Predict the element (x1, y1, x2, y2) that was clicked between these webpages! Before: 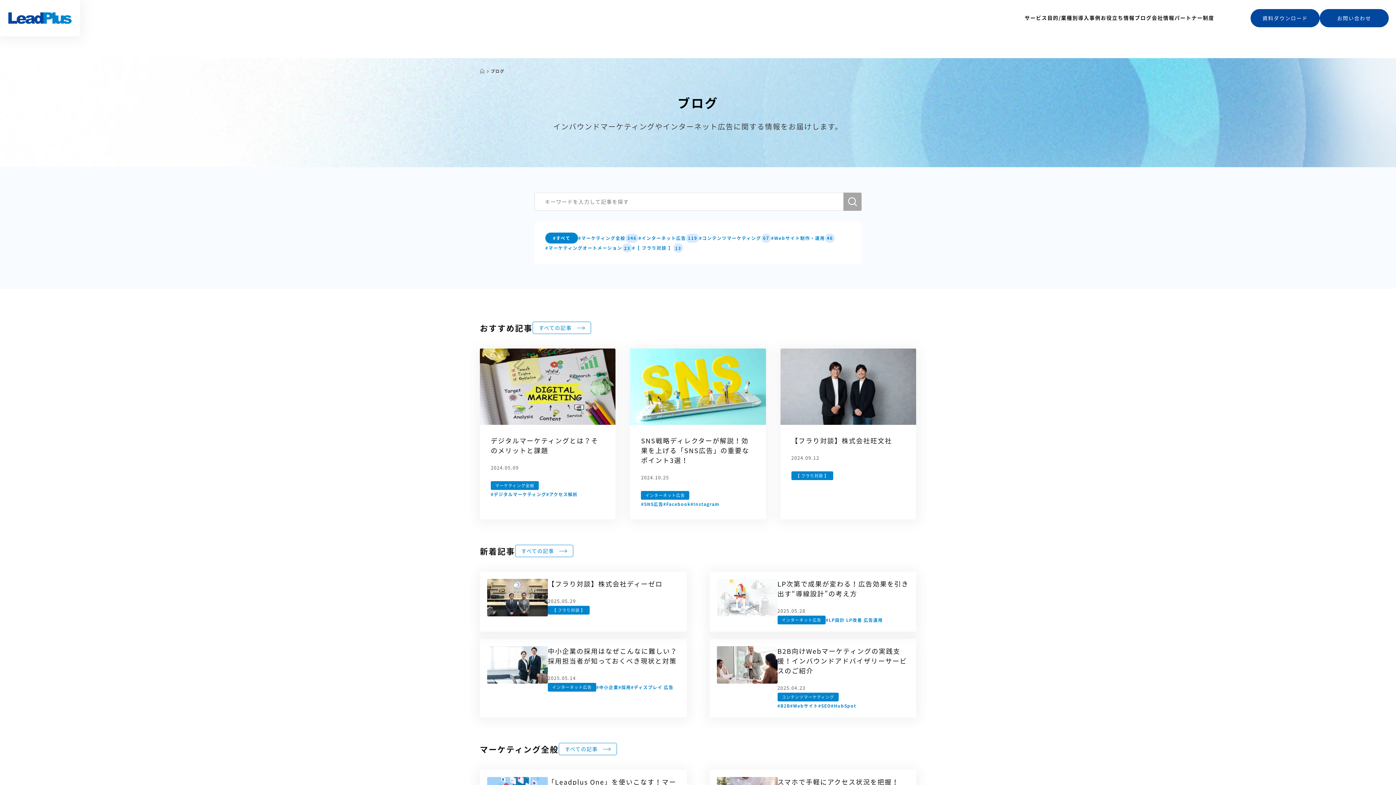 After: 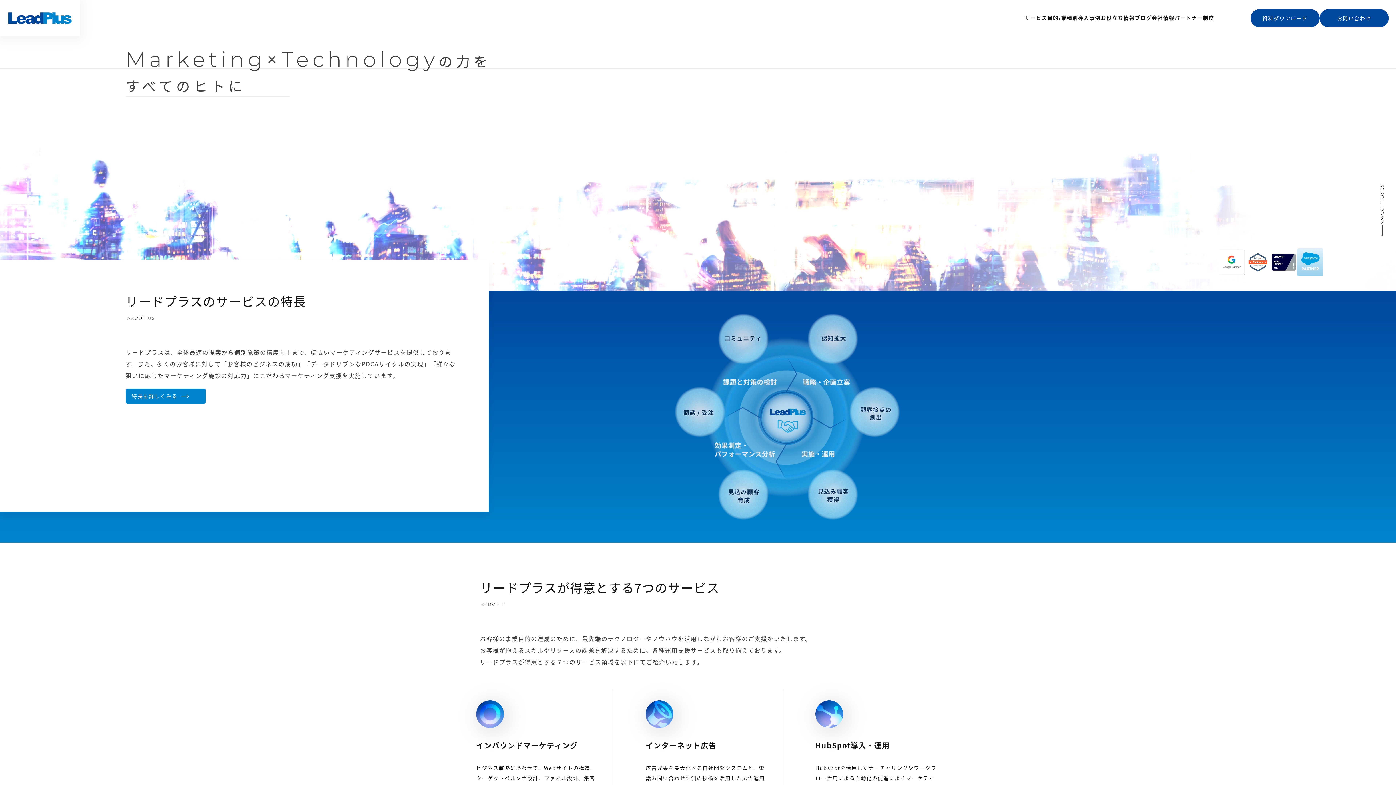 Action: bbox: (0, 0, 80, 36)